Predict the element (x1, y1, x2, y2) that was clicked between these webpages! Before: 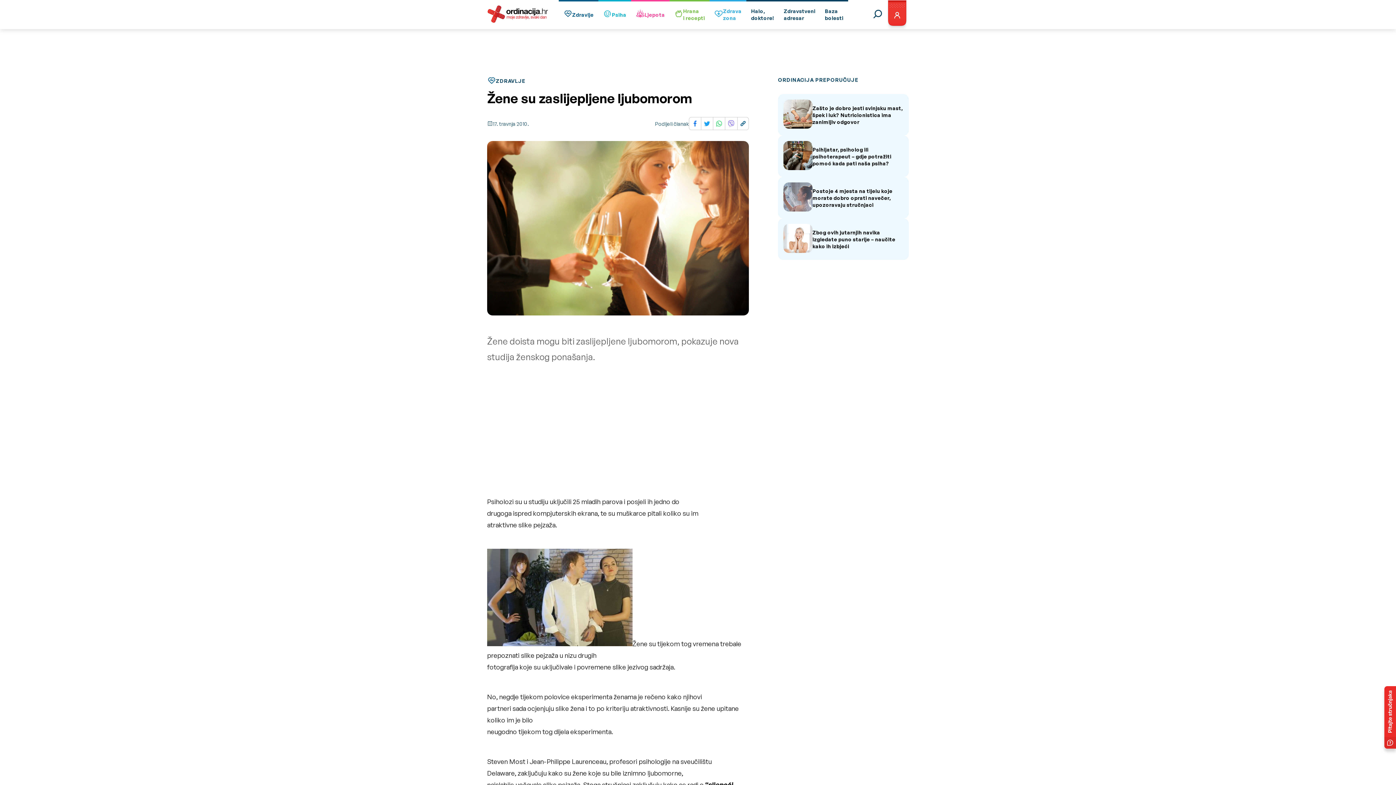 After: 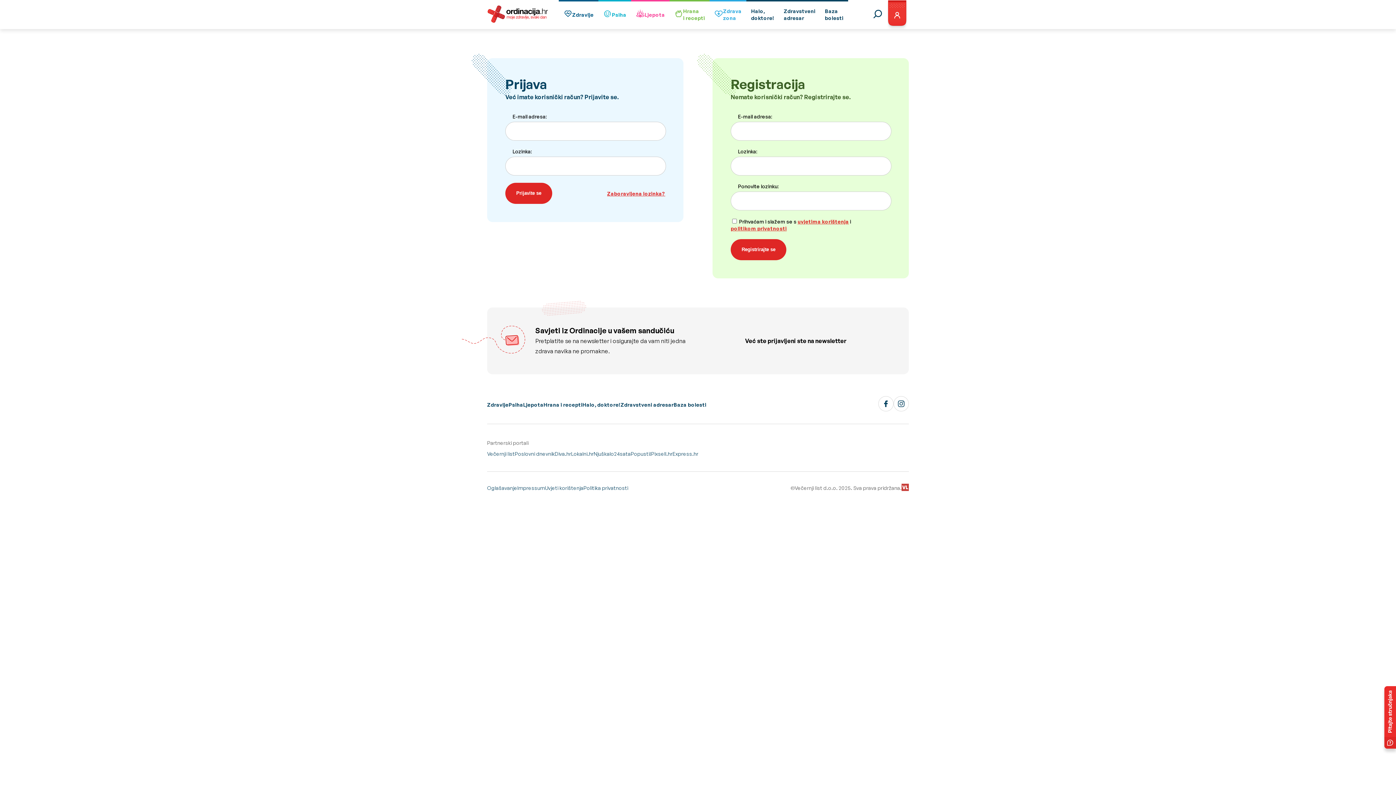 Action: bbox: (885, 0, 909, 36)